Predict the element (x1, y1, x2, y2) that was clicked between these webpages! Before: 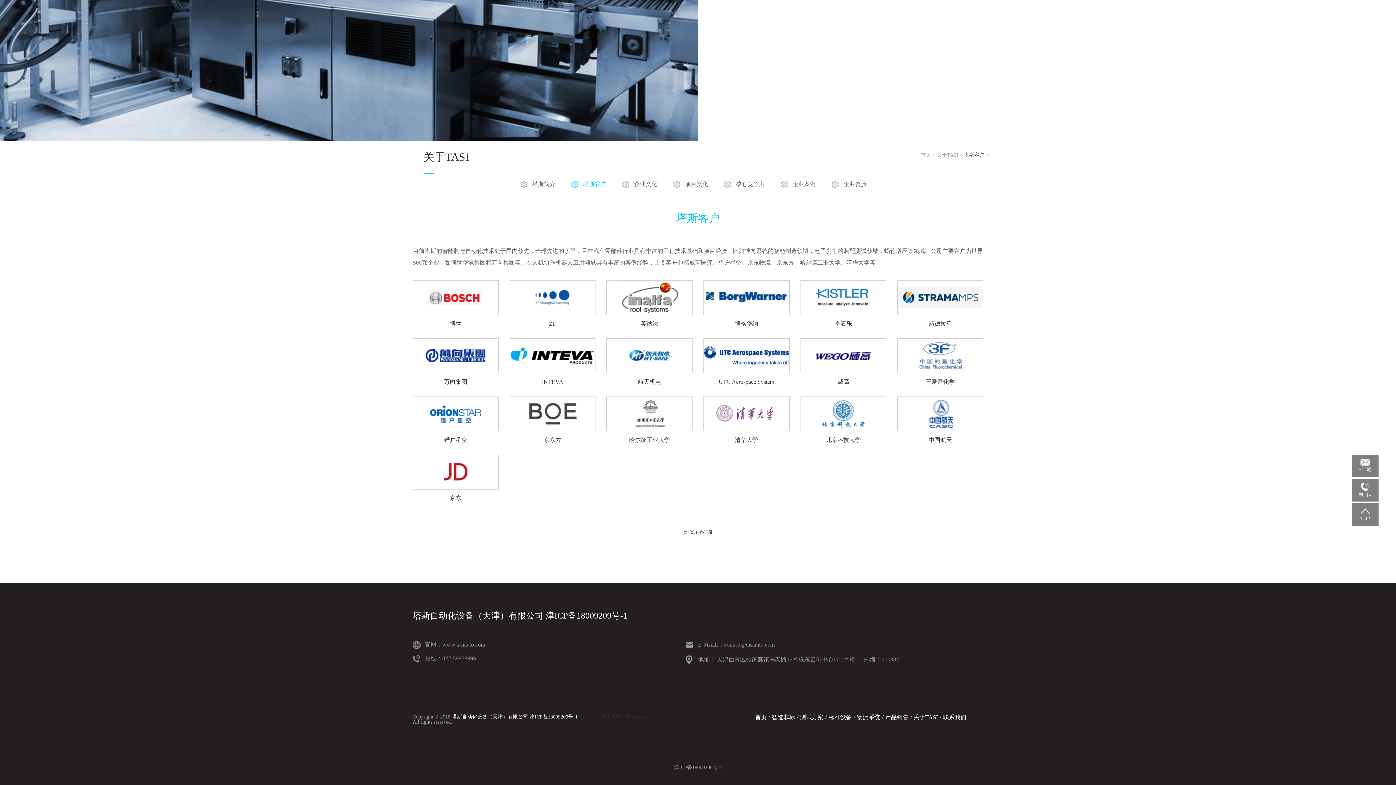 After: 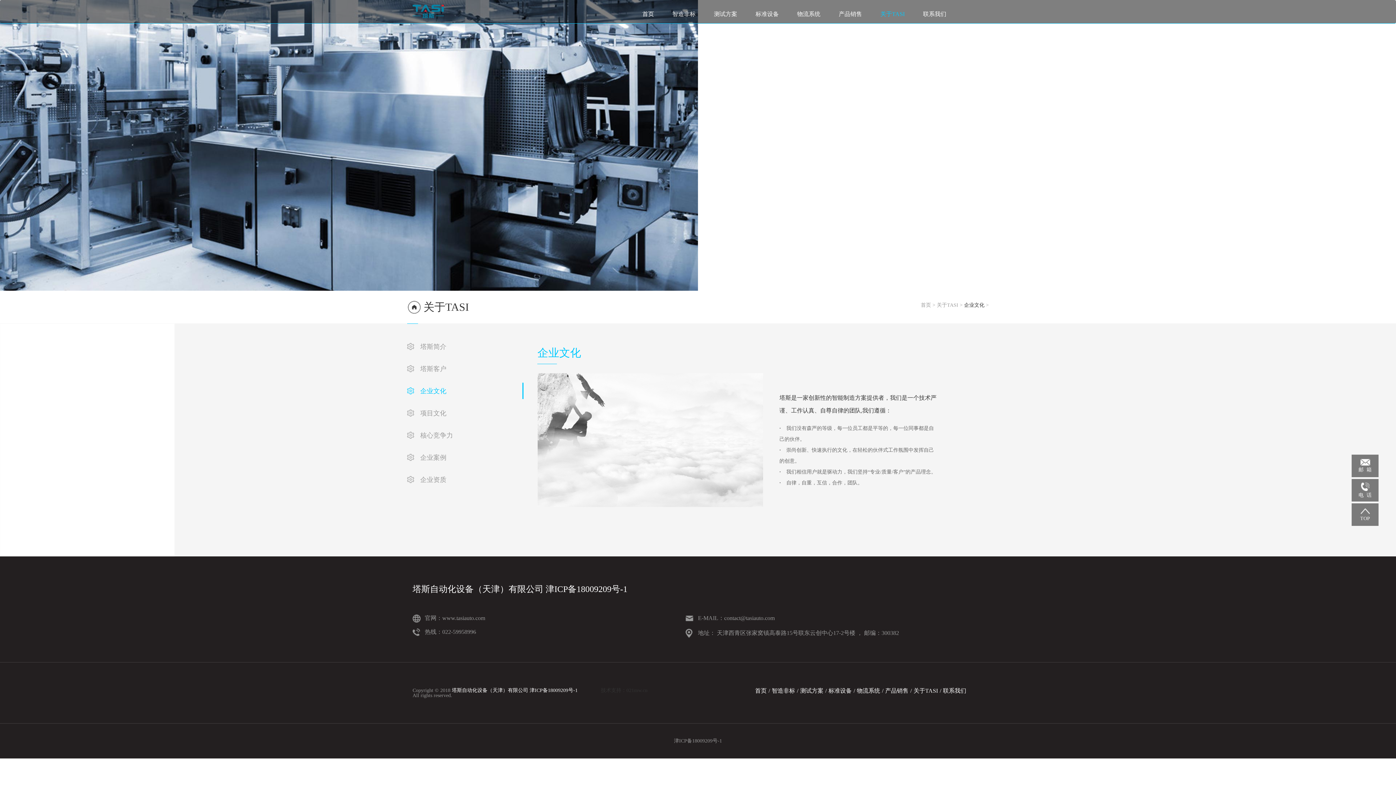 Action: label: 企业文化 bbox: (622, 176, 666, 192)